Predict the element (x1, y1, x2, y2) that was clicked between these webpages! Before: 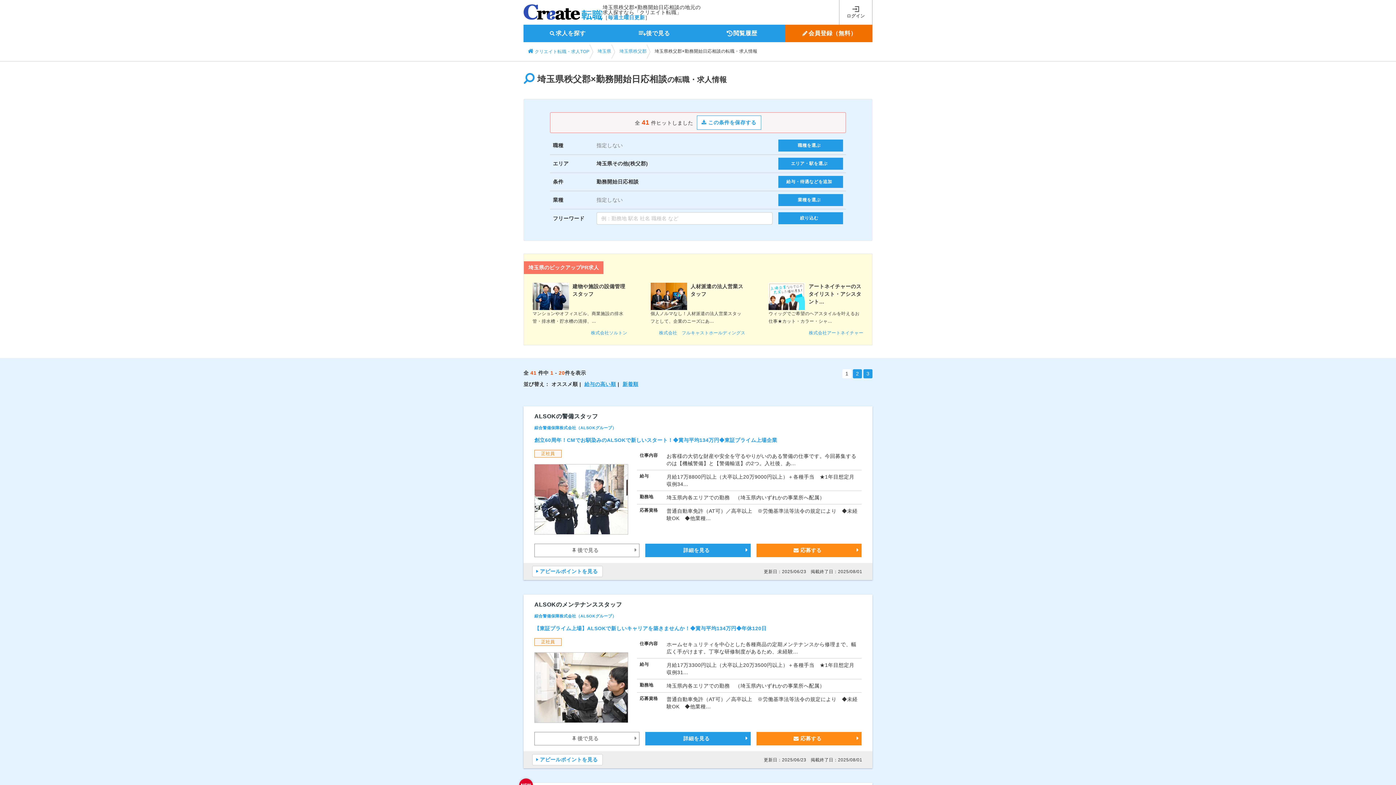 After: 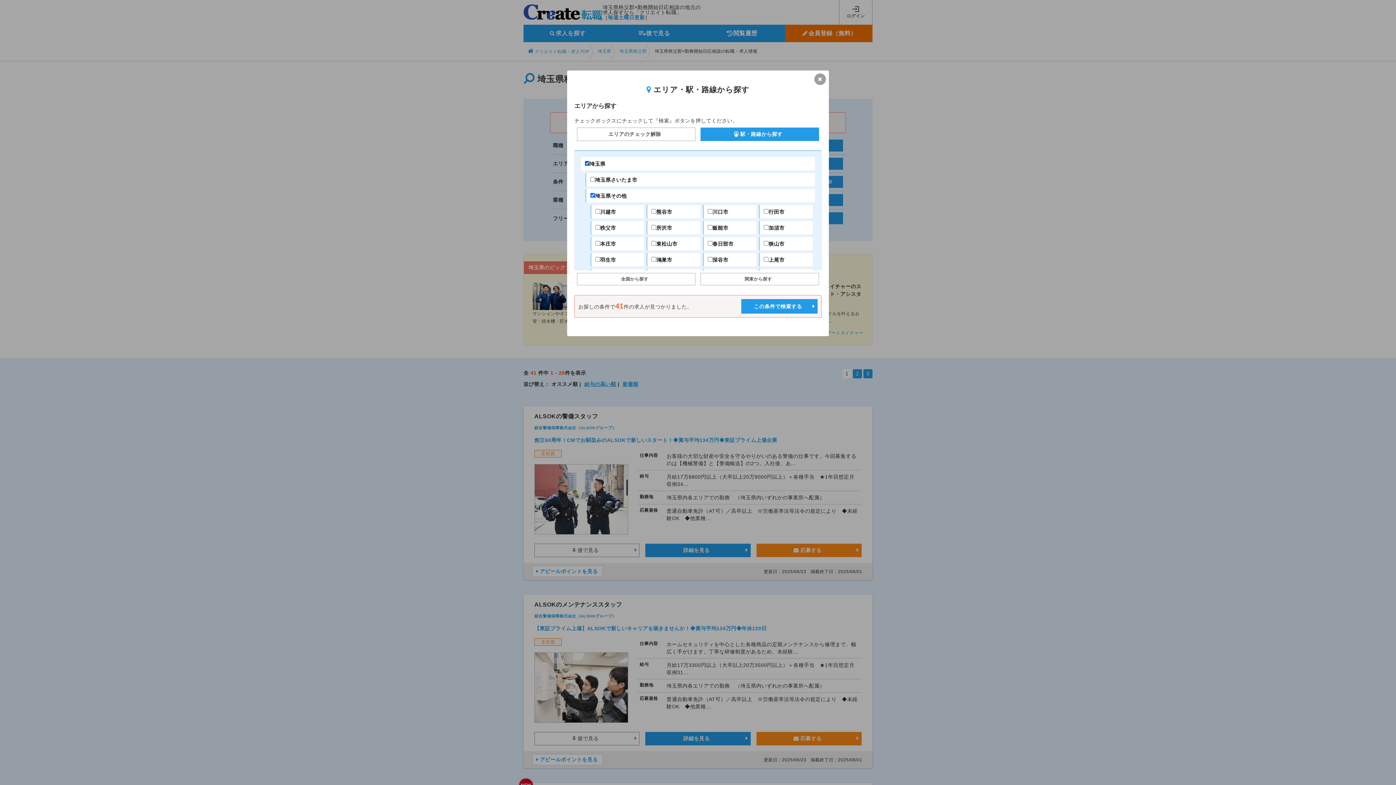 Action: label: エリア・駅を選ぶ bbox: (778, 157, 843, 169)